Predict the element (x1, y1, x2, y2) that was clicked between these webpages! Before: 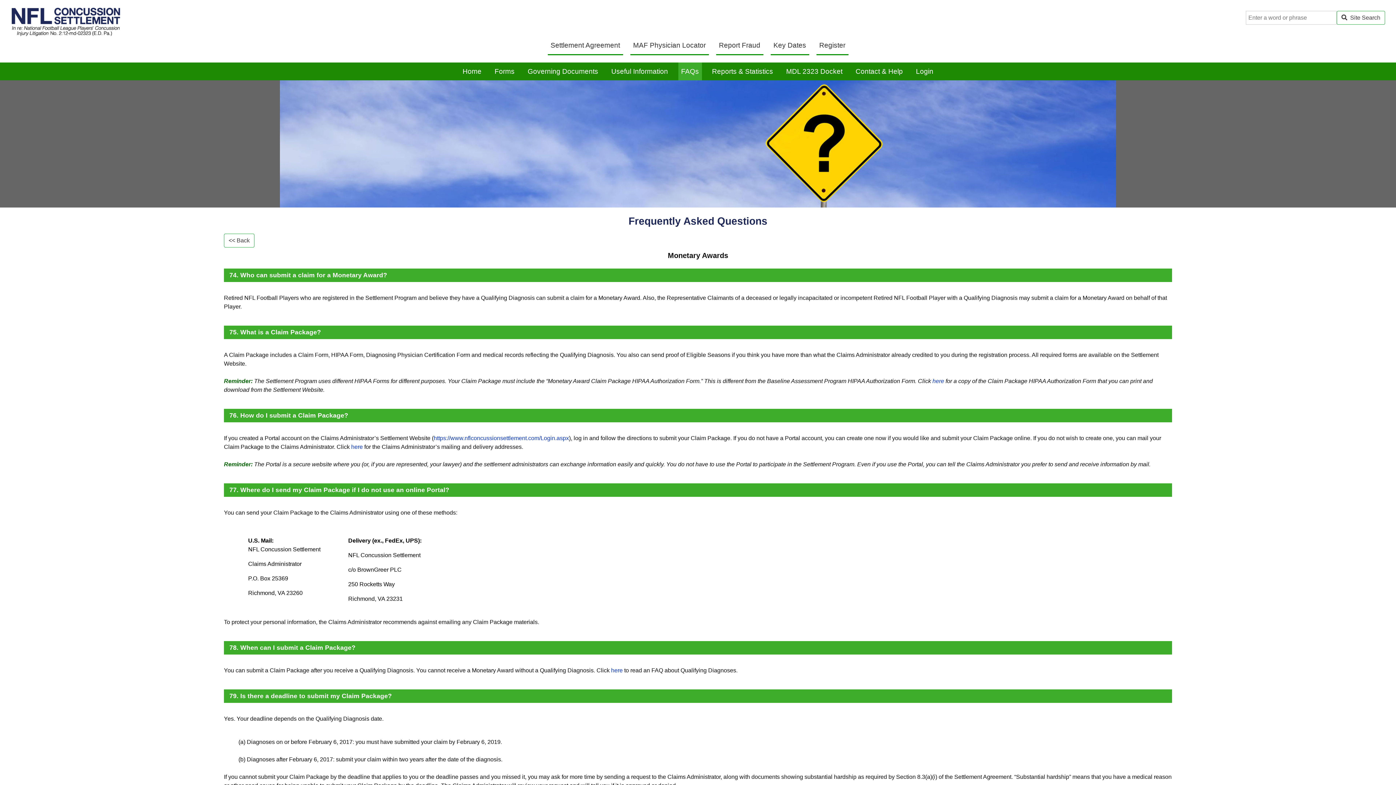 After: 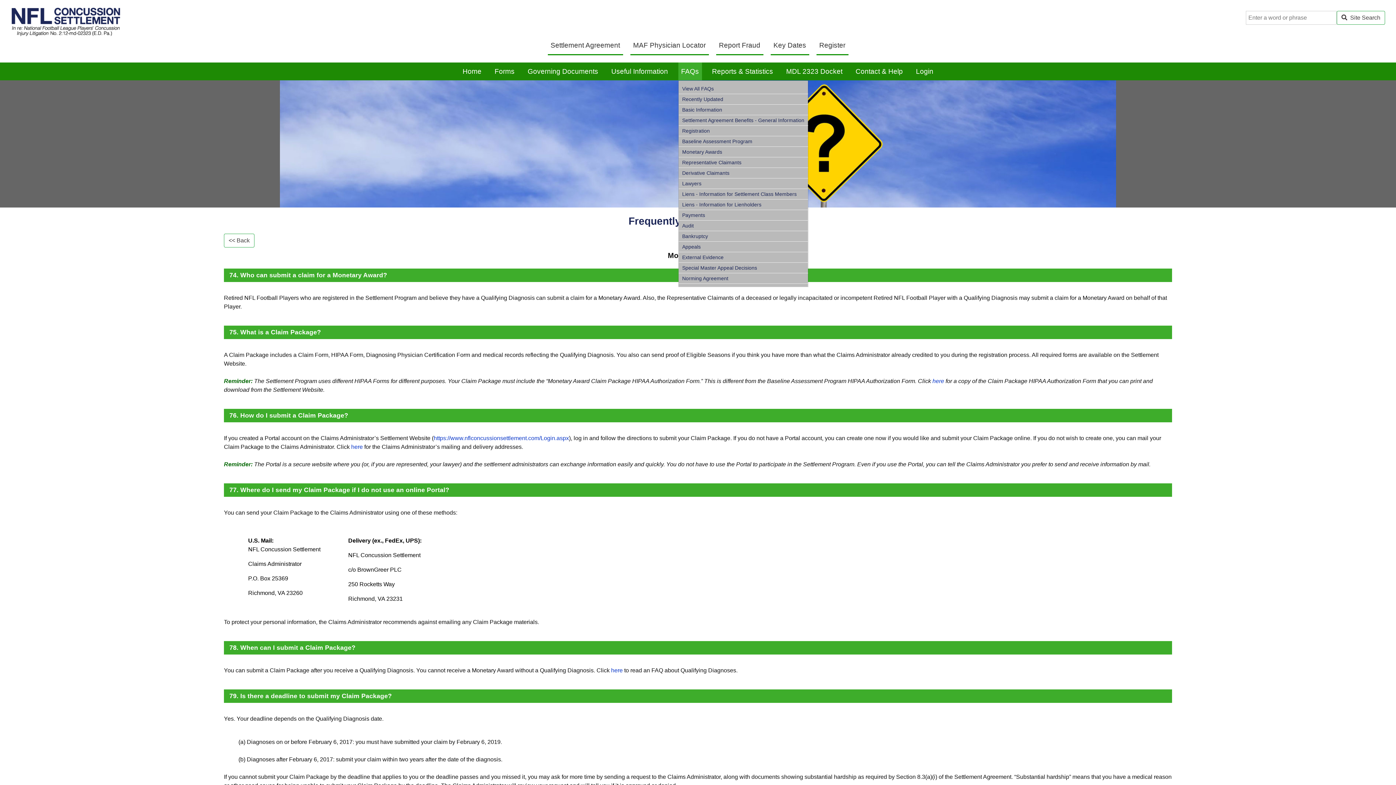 Action: bbox: (678, 62, 702, 80) label: FAQs